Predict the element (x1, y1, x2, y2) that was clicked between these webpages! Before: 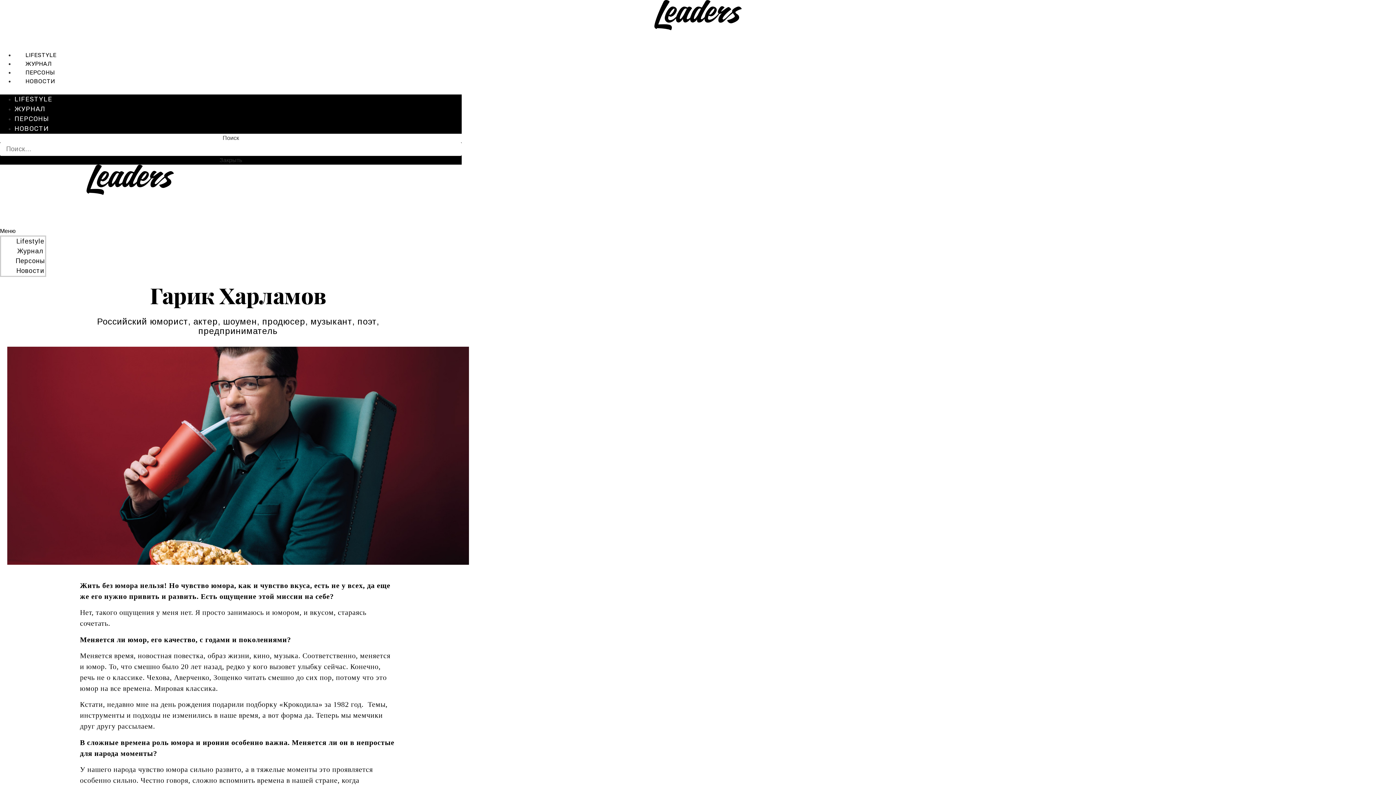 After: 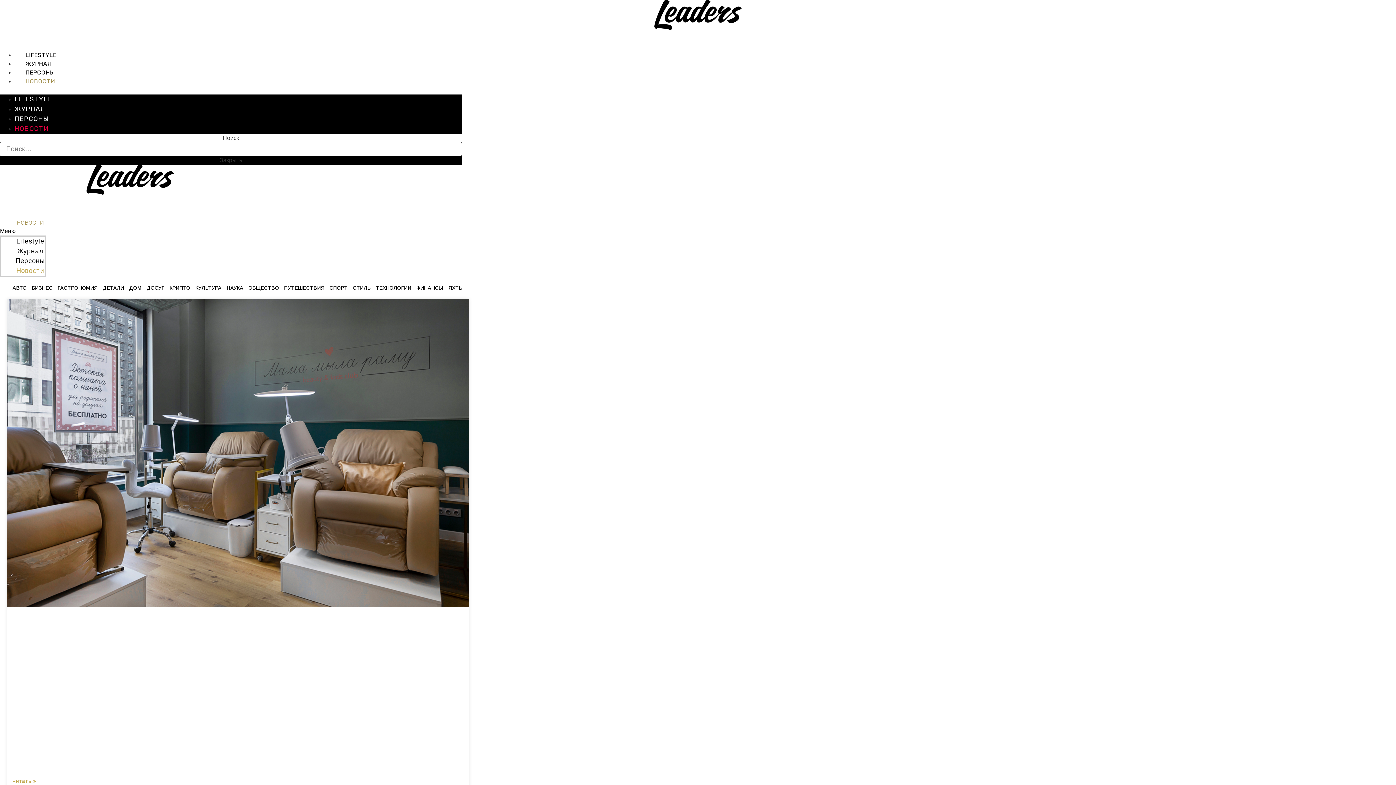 Action: label: НОВОСТИ bbox: (6, 218, 54, 226)